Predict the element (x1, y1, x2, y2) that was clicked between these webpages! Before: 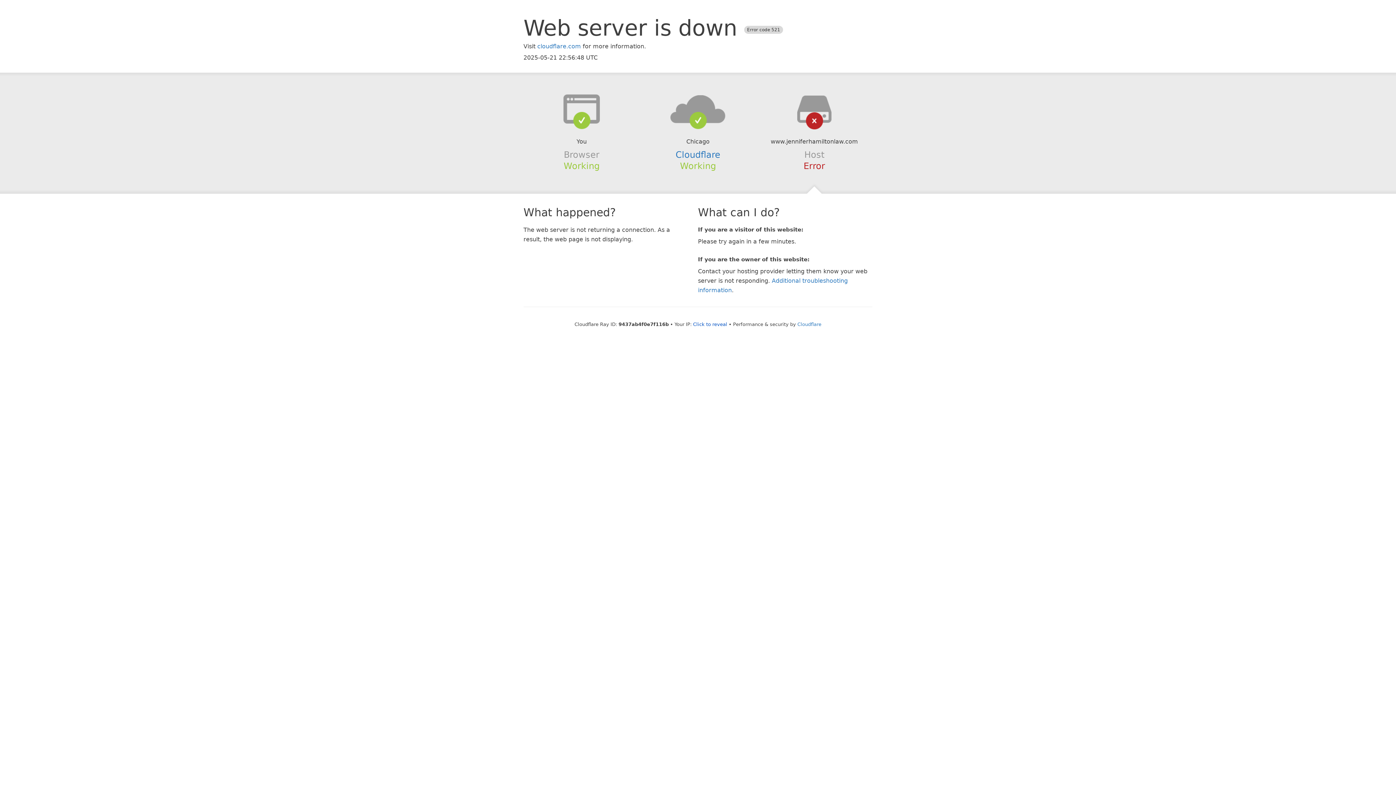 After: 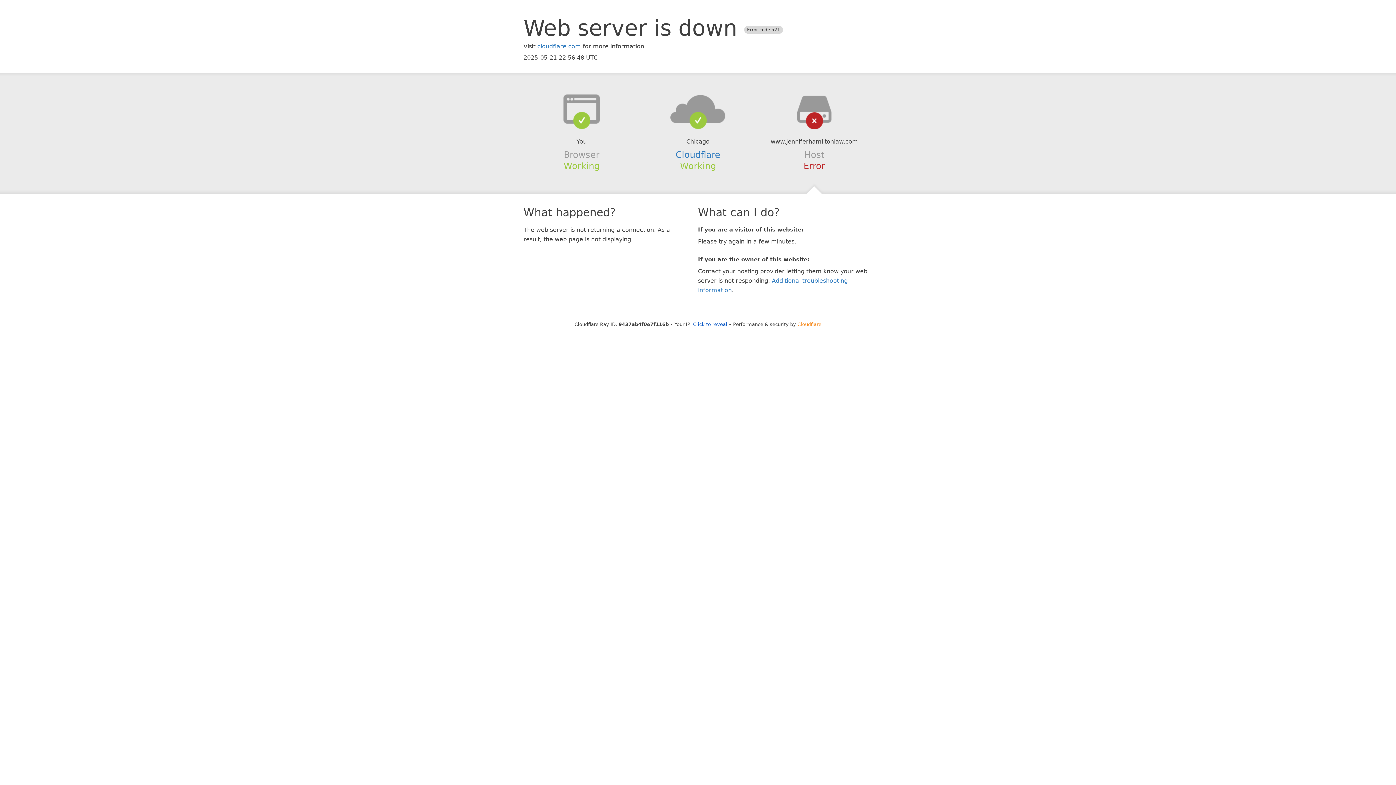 Action: label: Cloudflare bbox: (797, 321, 821, 327)